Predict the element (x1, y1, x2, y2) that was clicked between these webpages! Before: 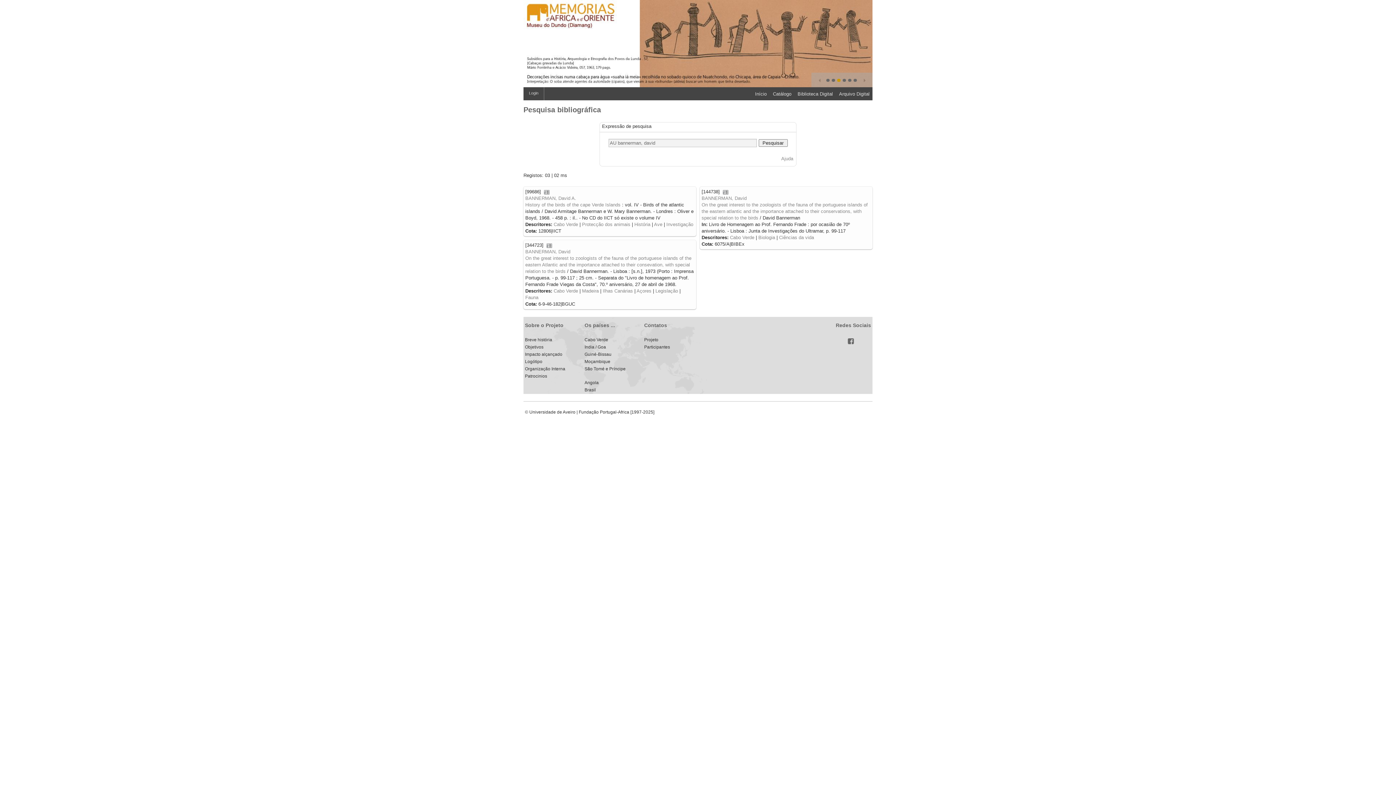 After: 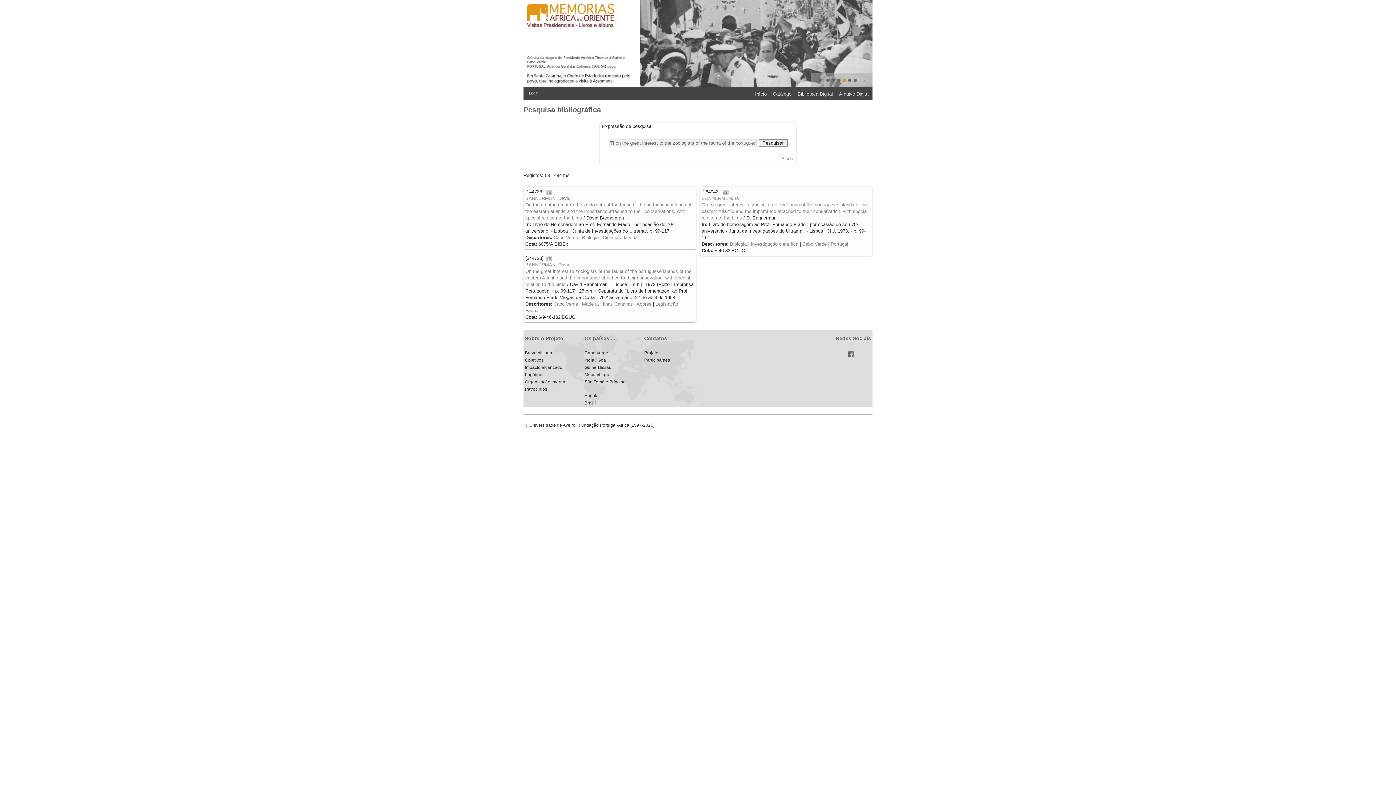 Action: bbox: (701, 202, 868, 220) label: On the great interest to the zoologists of the fauna of the portuguese islands of the eastern atlantic and the importance attached to their conservations, with special relation to the birds